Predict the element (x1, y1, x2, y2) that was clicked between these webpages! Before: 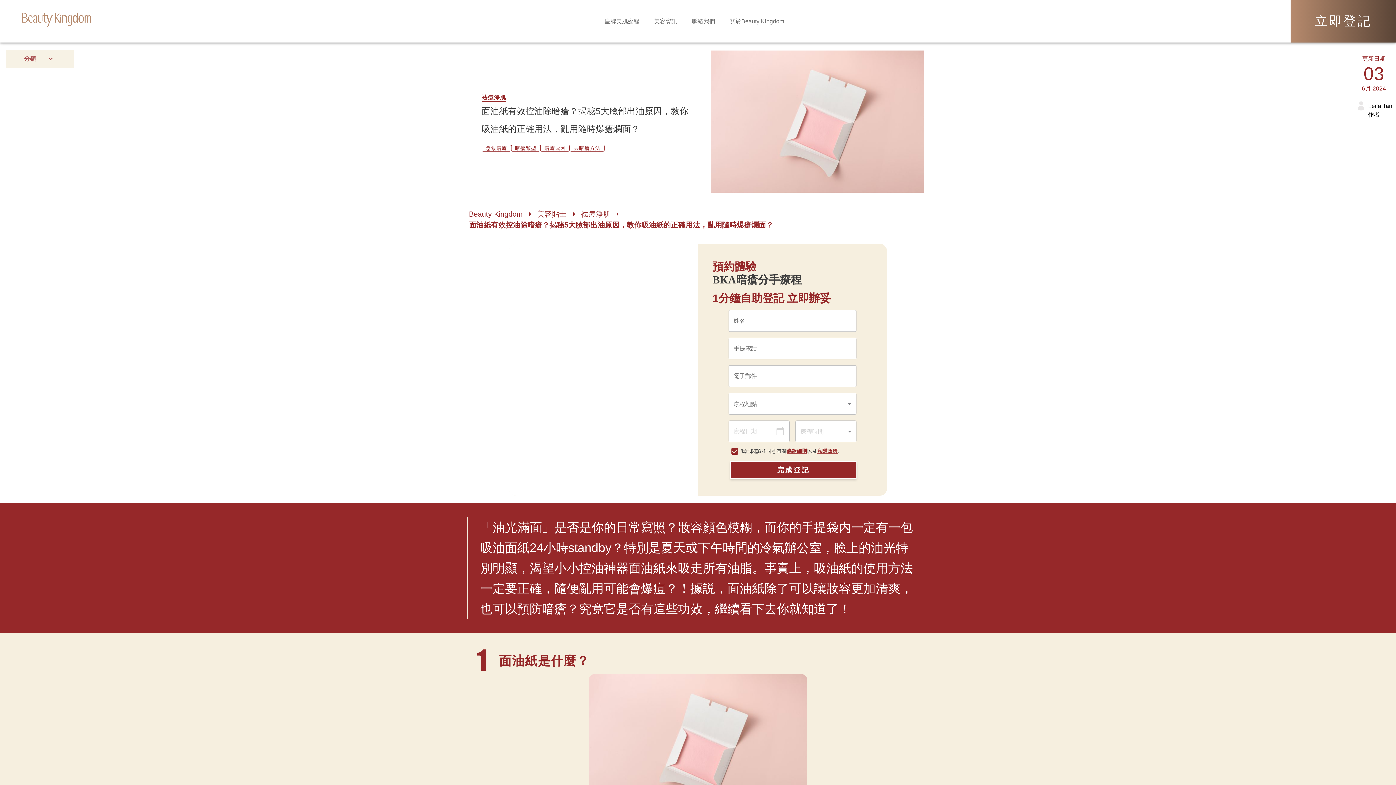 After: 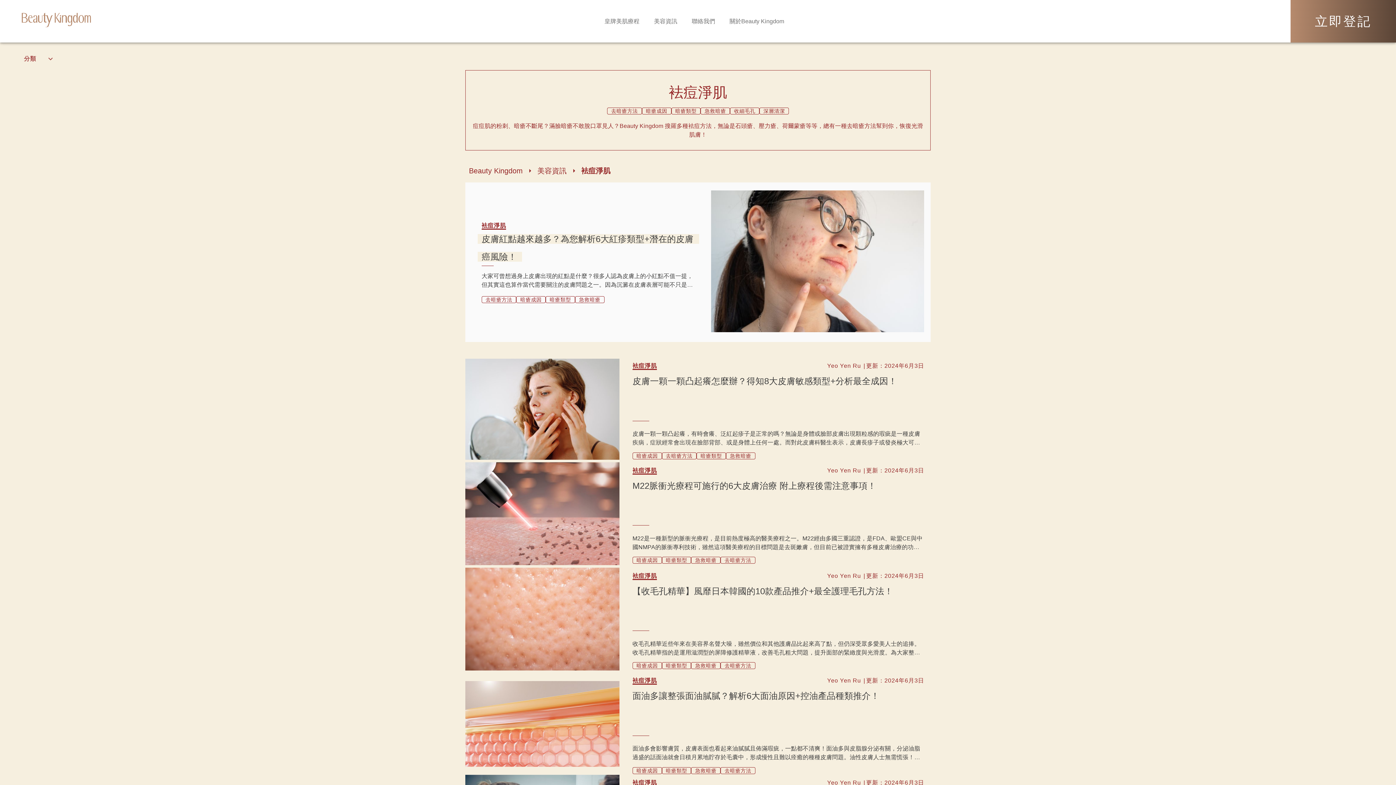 Action: label: 袪痘淨肌 bbox: (481, 93, 506, 102)